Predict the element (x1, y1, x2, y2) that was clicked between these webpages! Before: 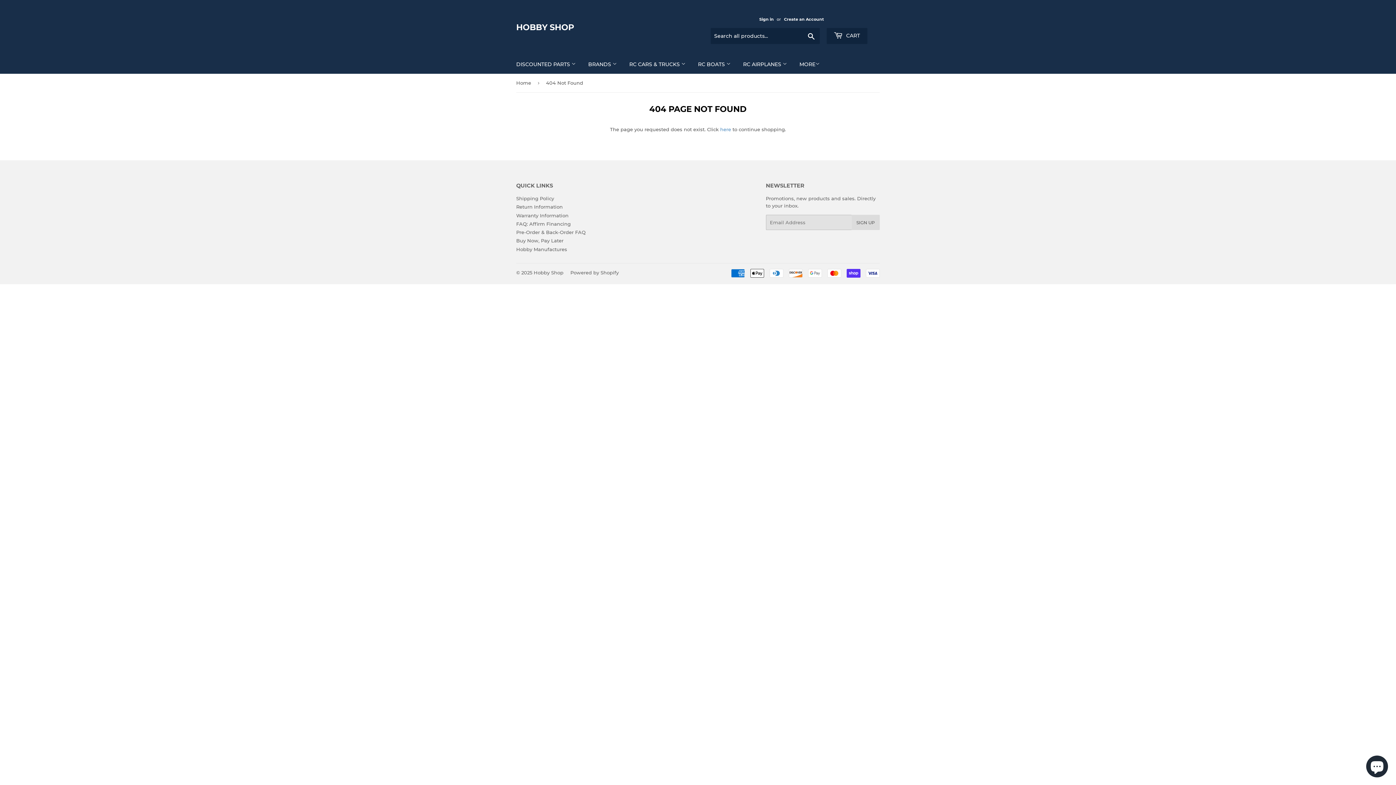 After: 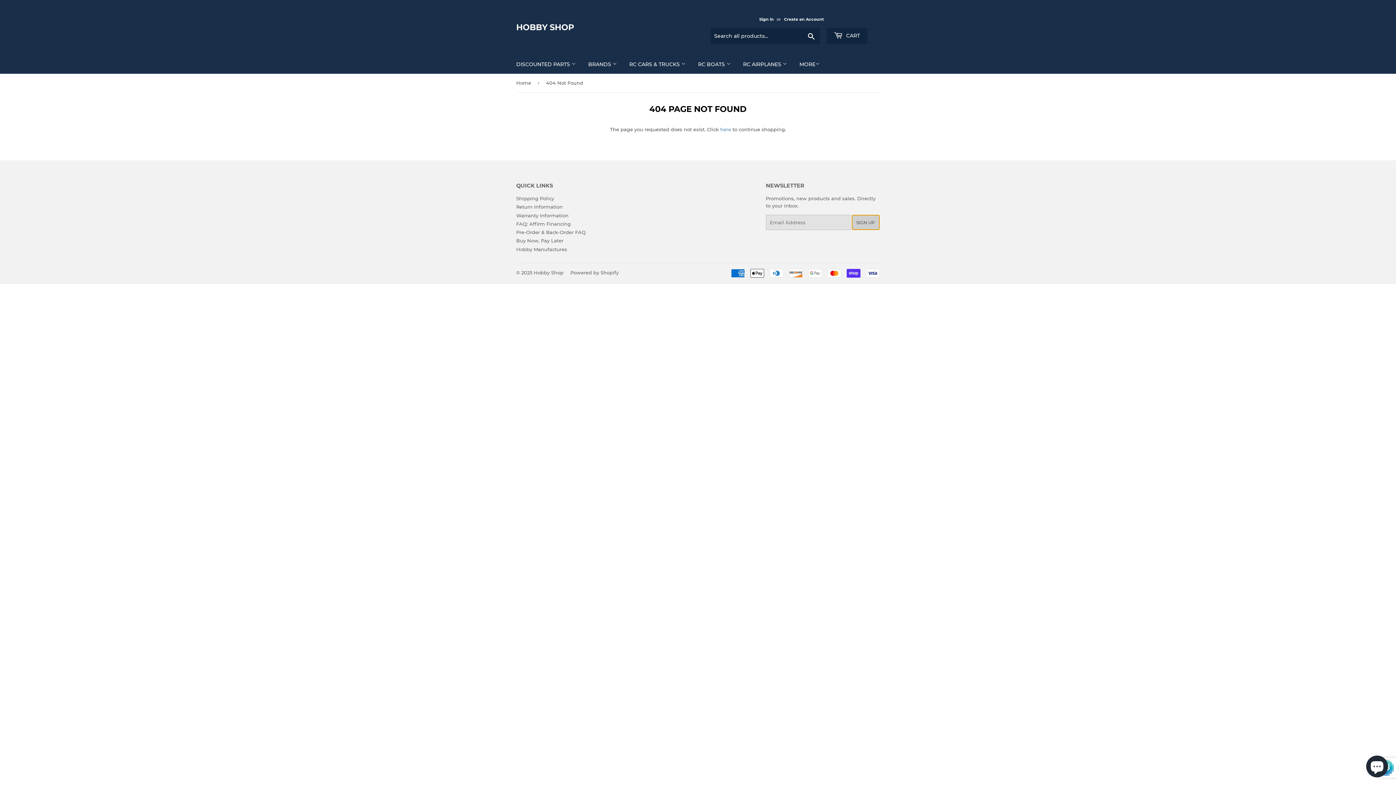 Action: bbox: (851, 214, 879, 230) label: SIGN UP